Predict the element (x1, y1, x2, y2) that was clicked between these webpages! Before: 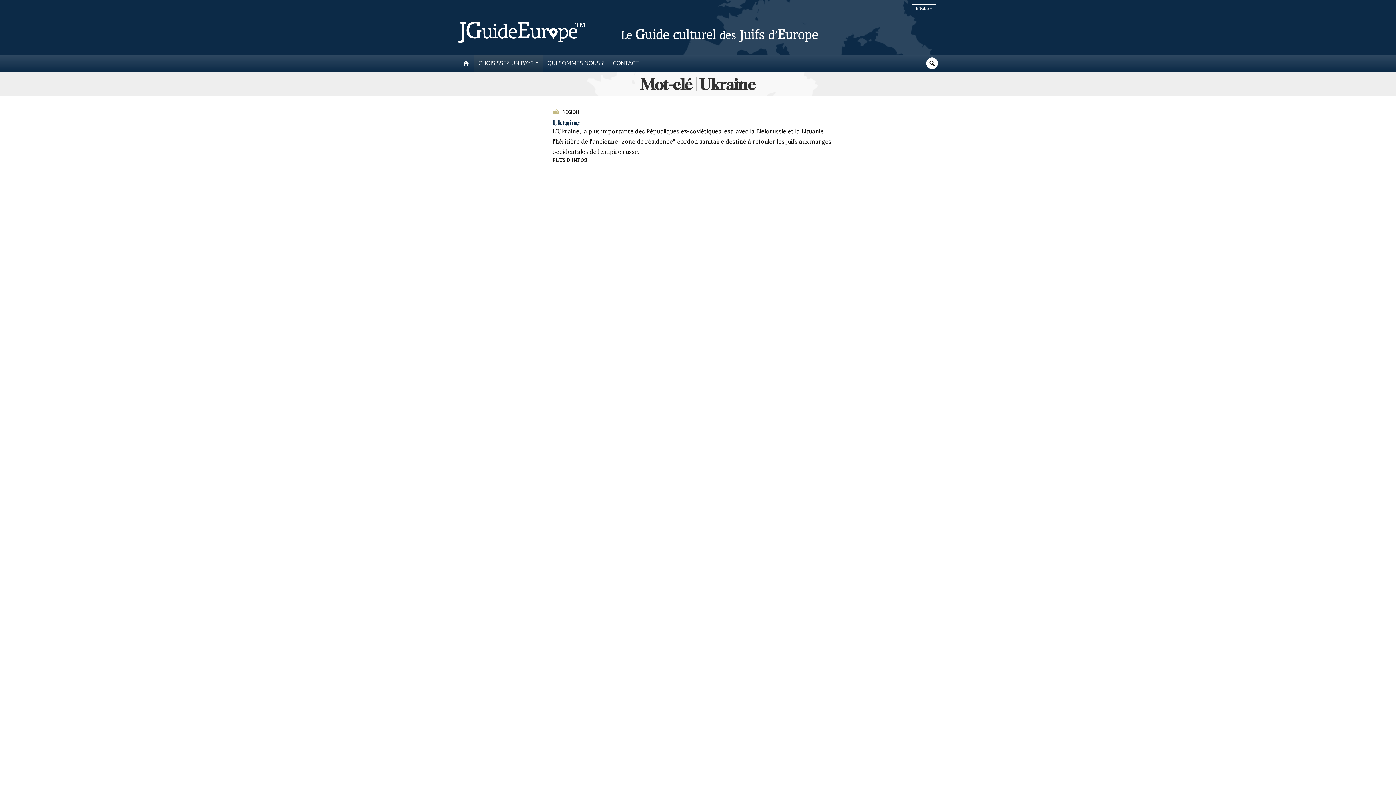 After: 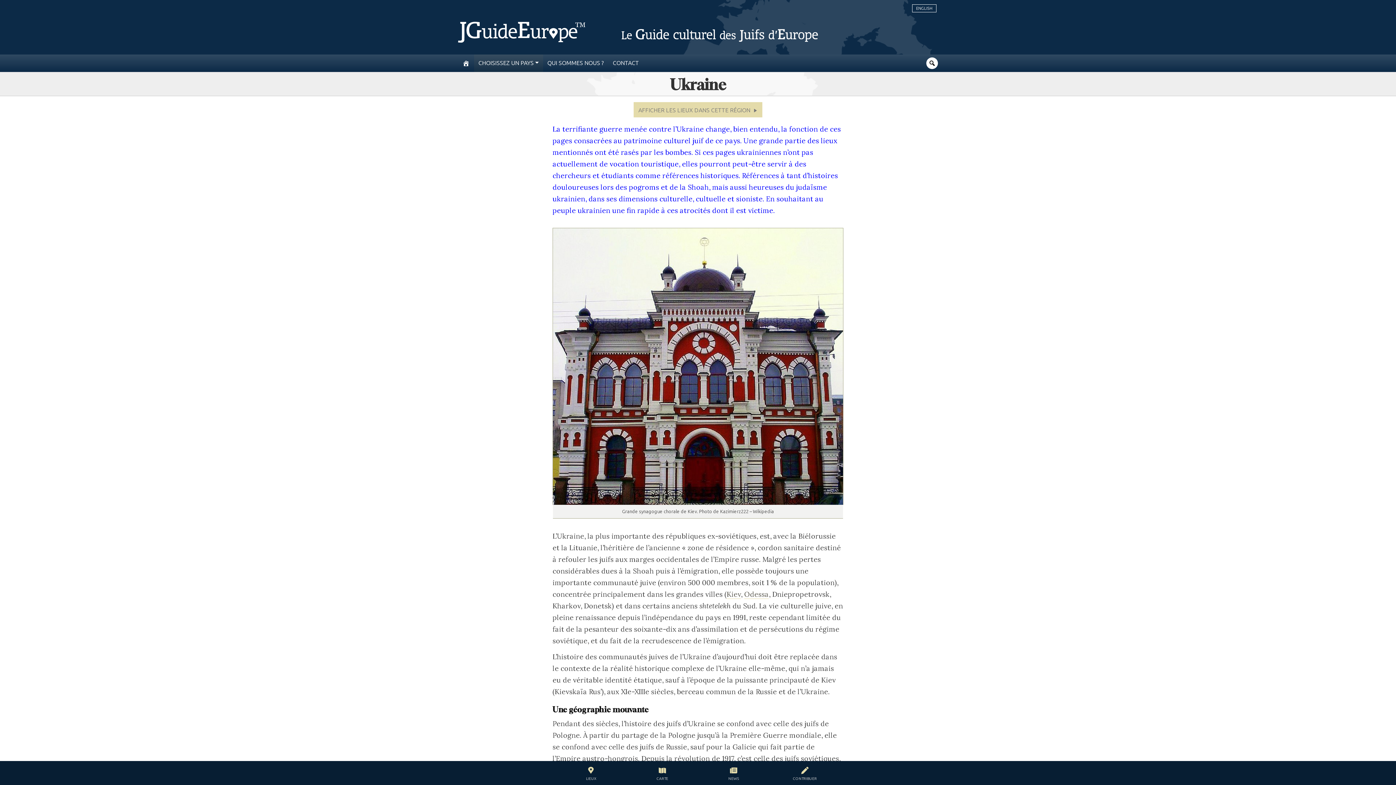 Action: label: Ukraine bbox: (552, 119, 580, 126)